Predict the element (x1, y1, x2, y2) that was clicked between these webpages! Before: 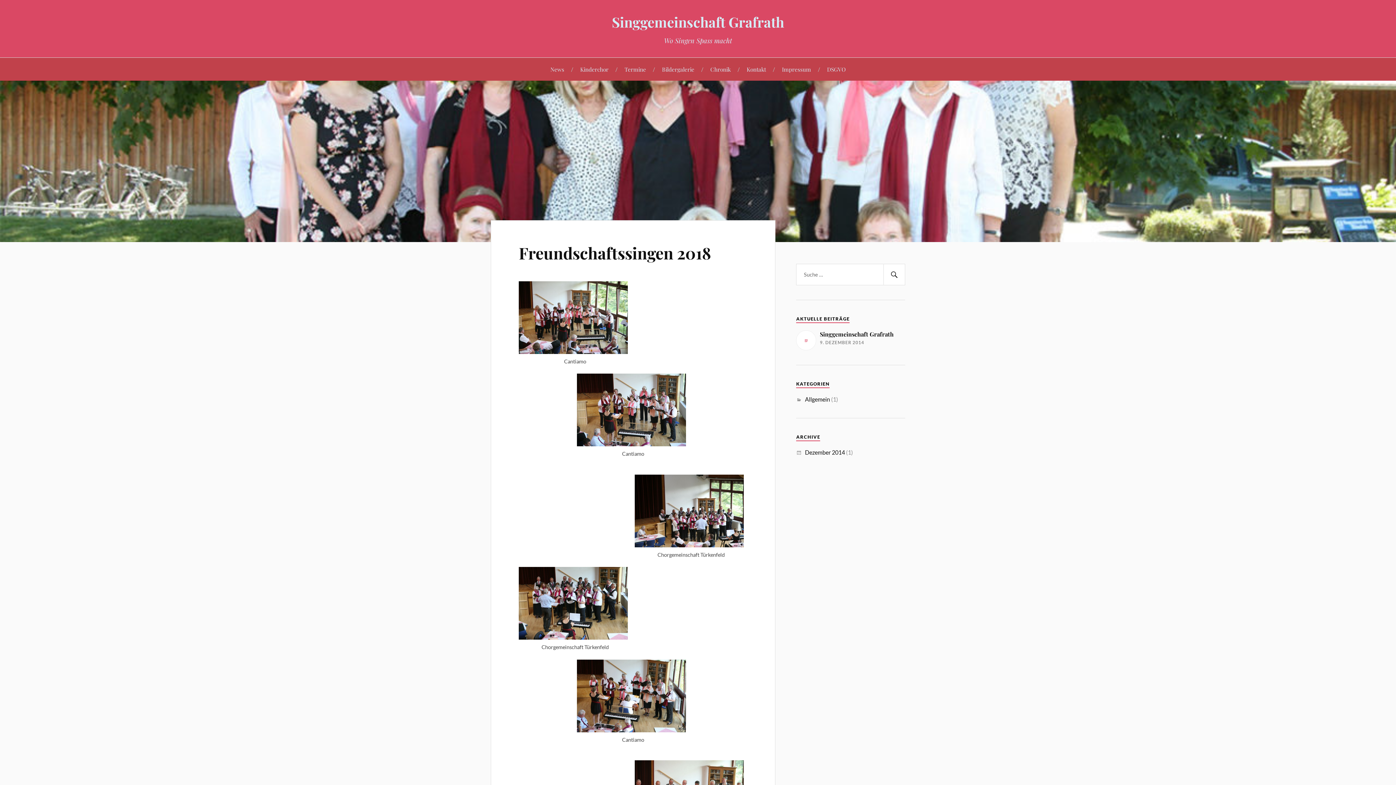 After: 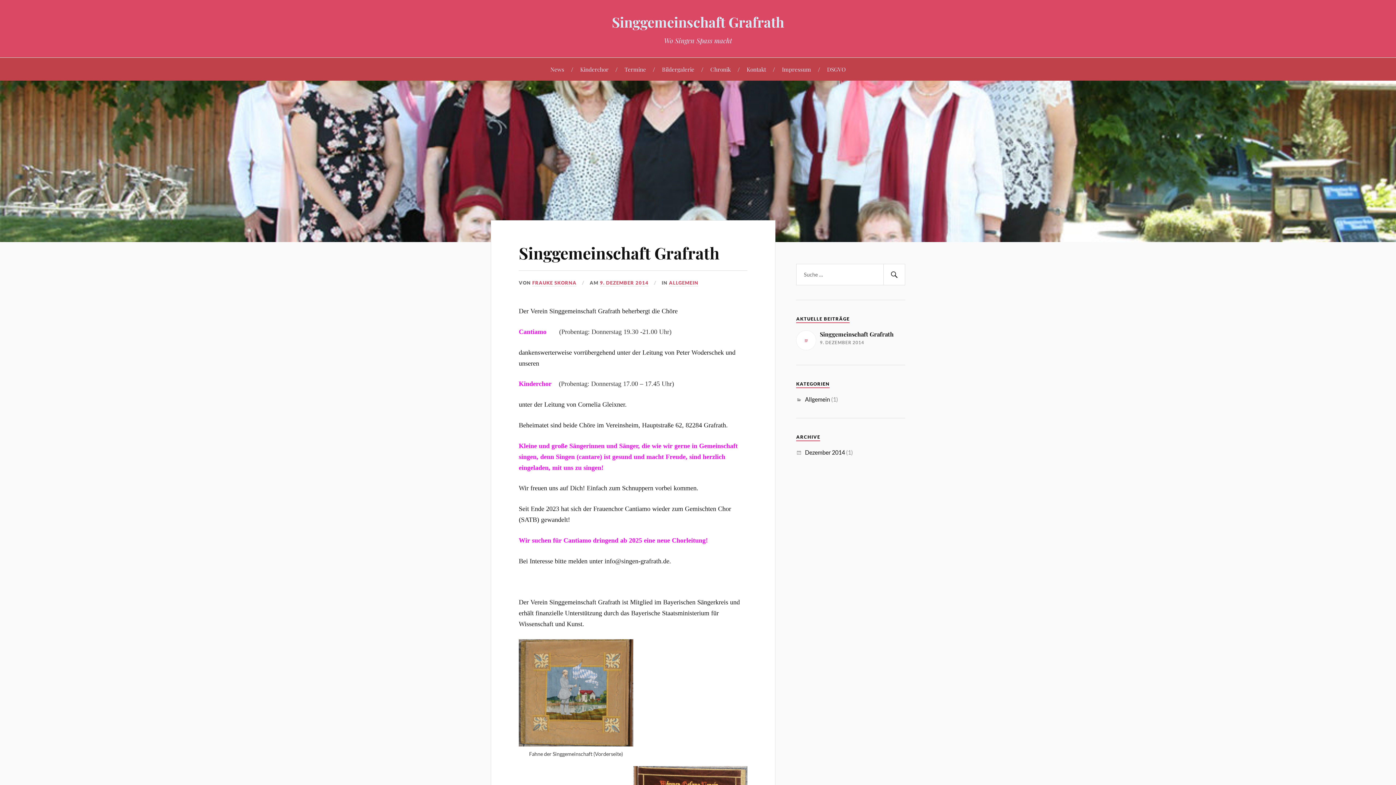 Action: label: Singgemeinschaft Grafrath

9. DEZEMBER 2014 bbox: (796, 330, 905, 350)